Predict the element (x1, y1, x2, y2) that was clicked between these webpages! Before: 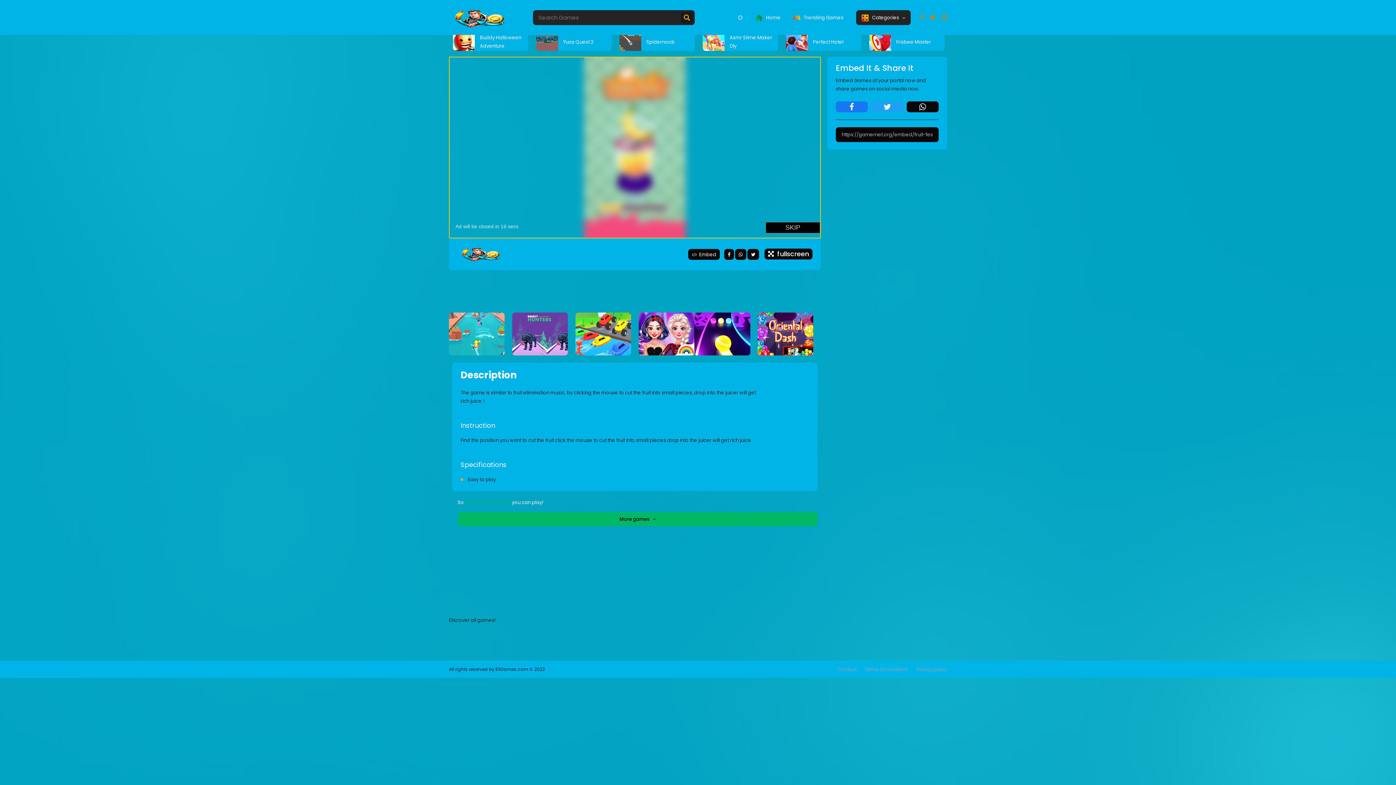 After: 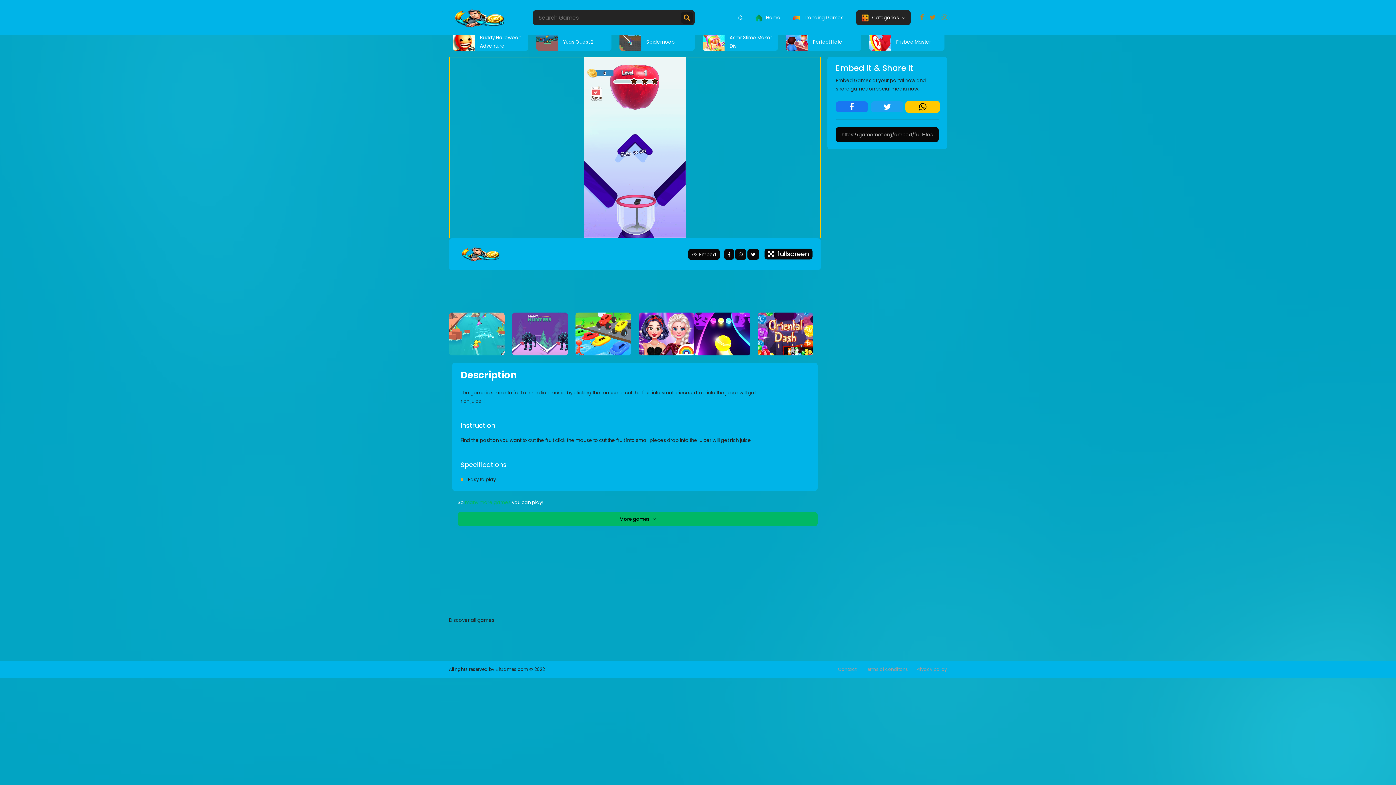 Action: bbox: (906, 101, 938, 112)